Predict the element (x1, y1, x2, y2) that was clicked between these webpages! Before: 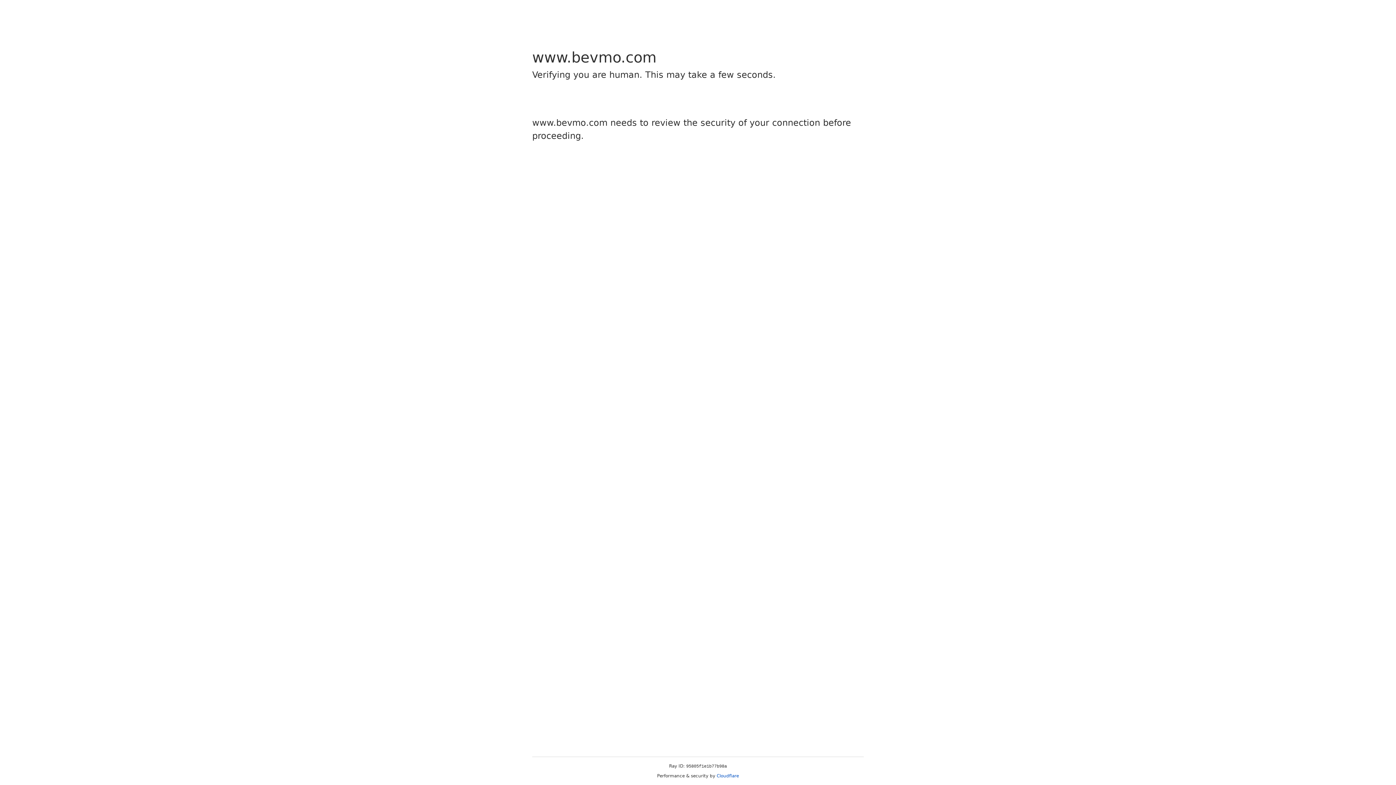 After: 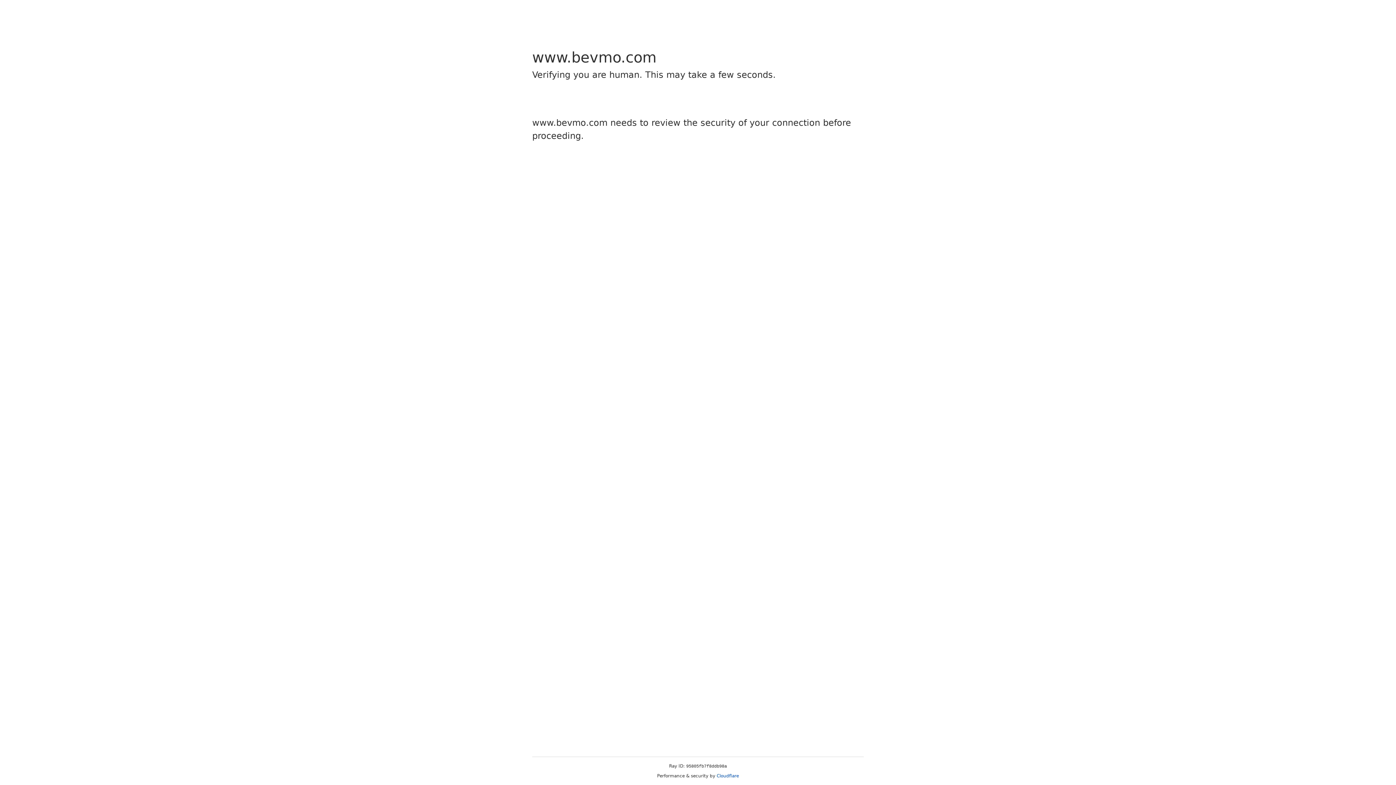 Action: bbox: (716, 773, 739, 778) label: Cloudflare